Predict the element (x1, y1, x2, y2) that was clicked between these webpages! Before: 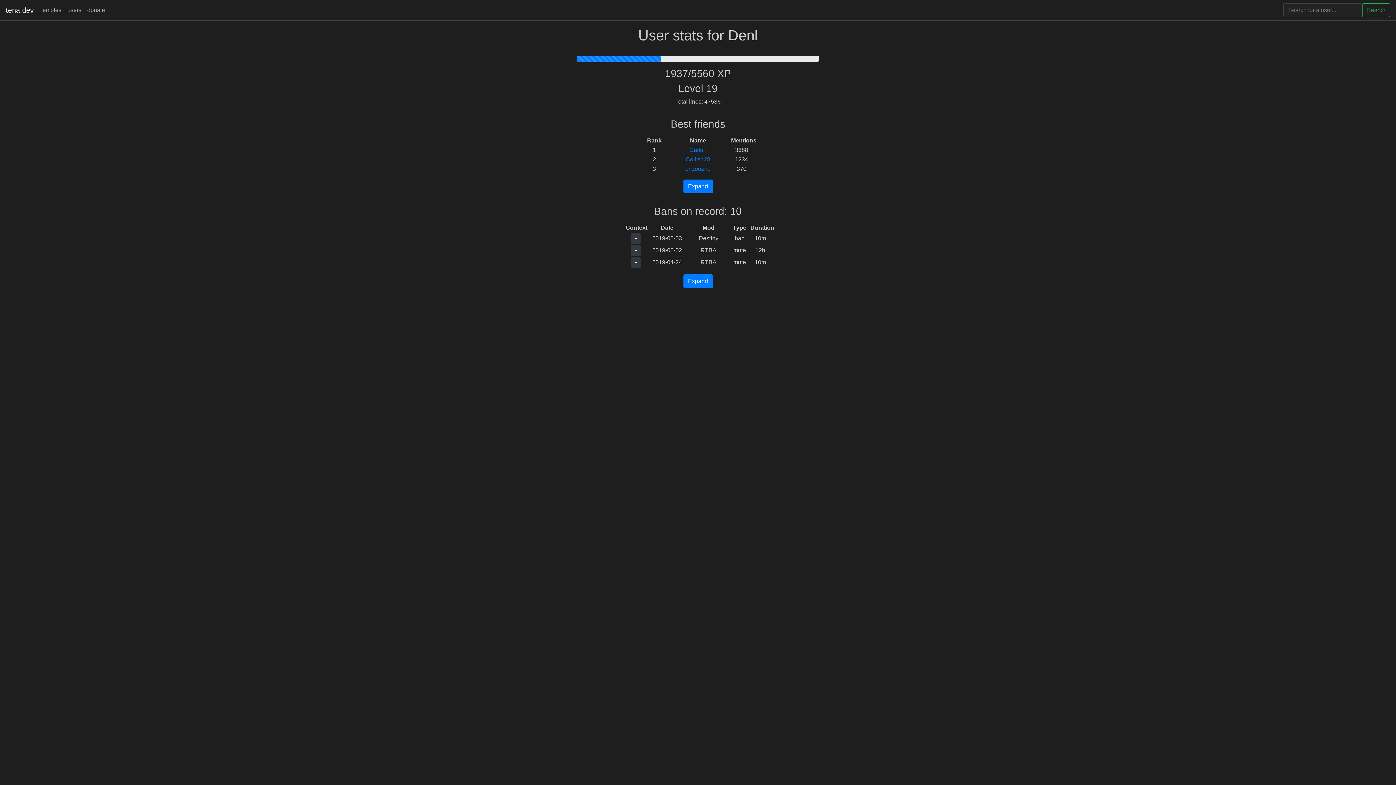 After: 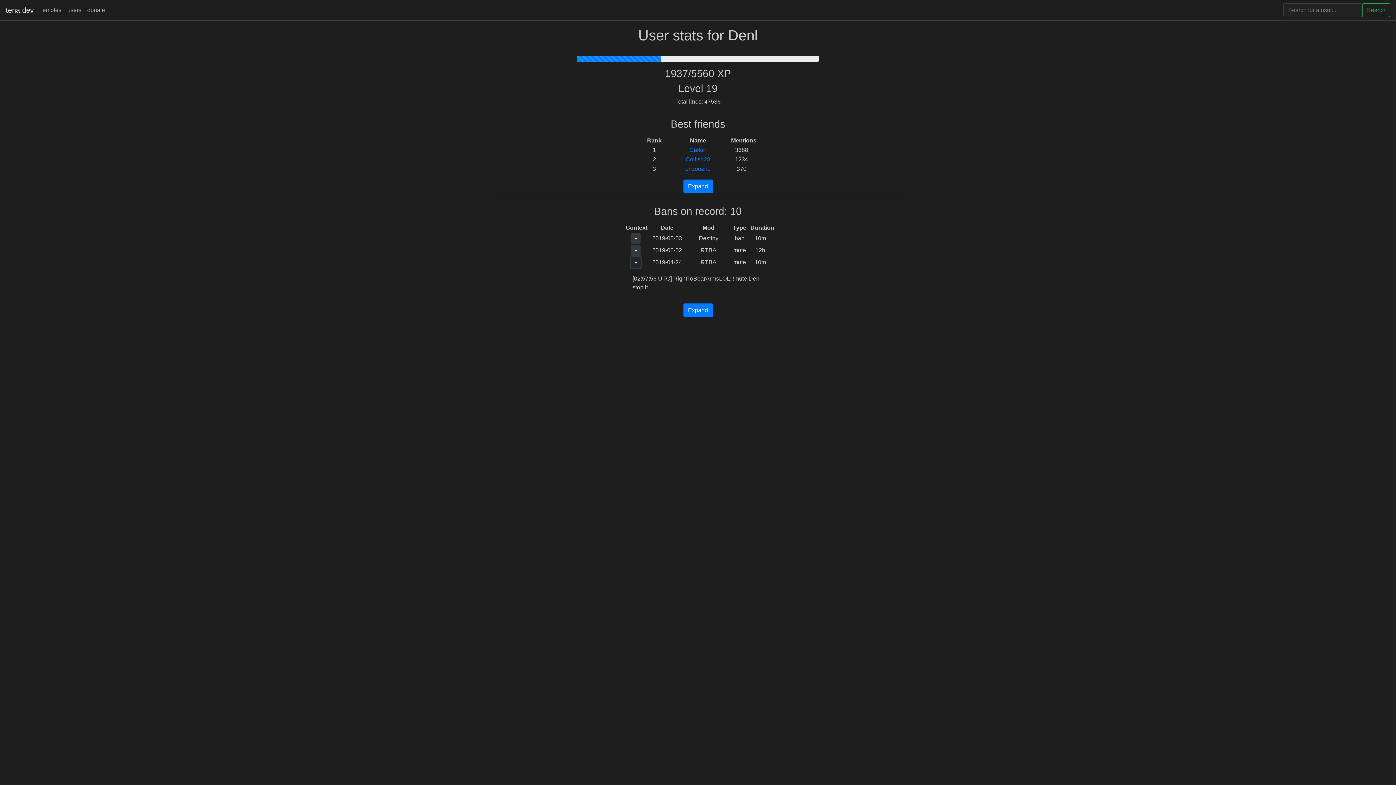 Action: bbox: (631, 257, 640, 268) label: +